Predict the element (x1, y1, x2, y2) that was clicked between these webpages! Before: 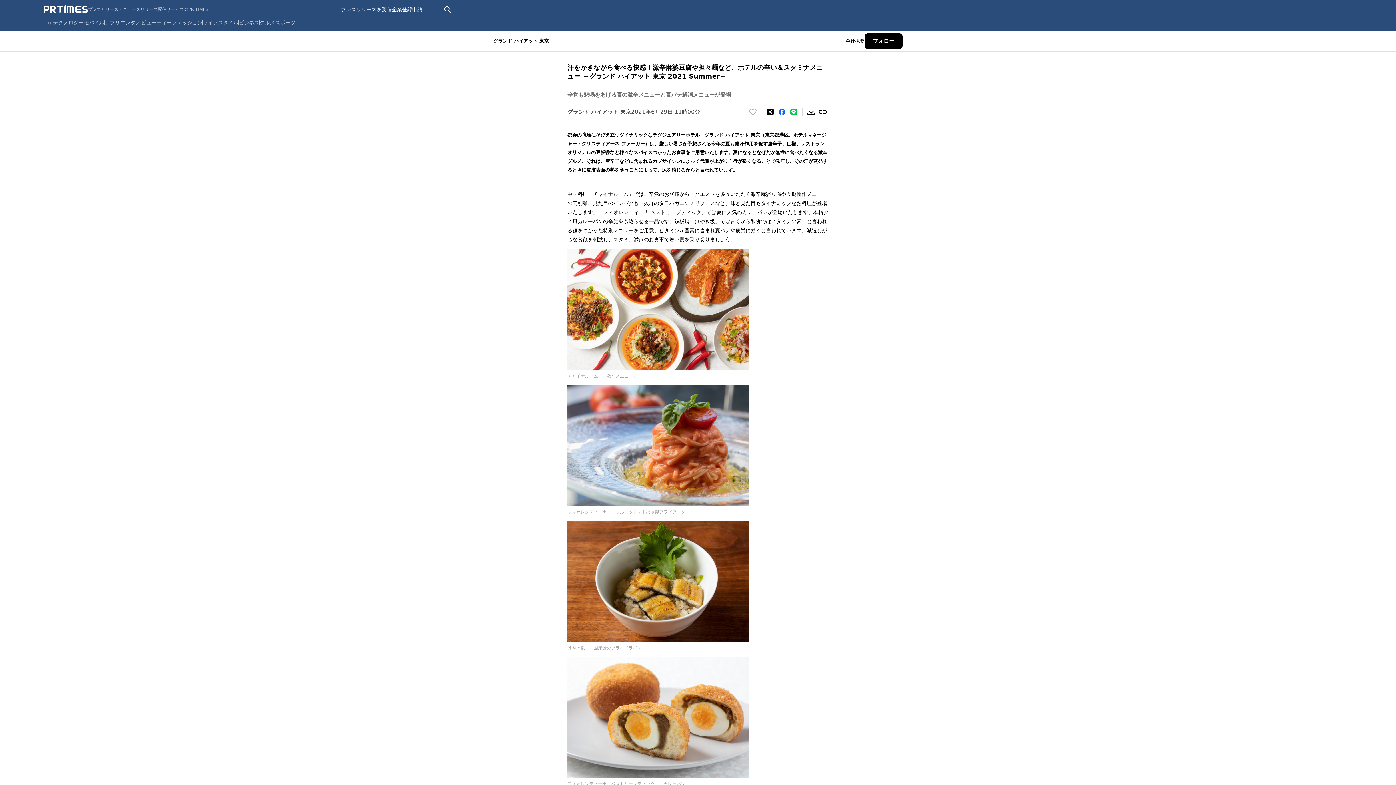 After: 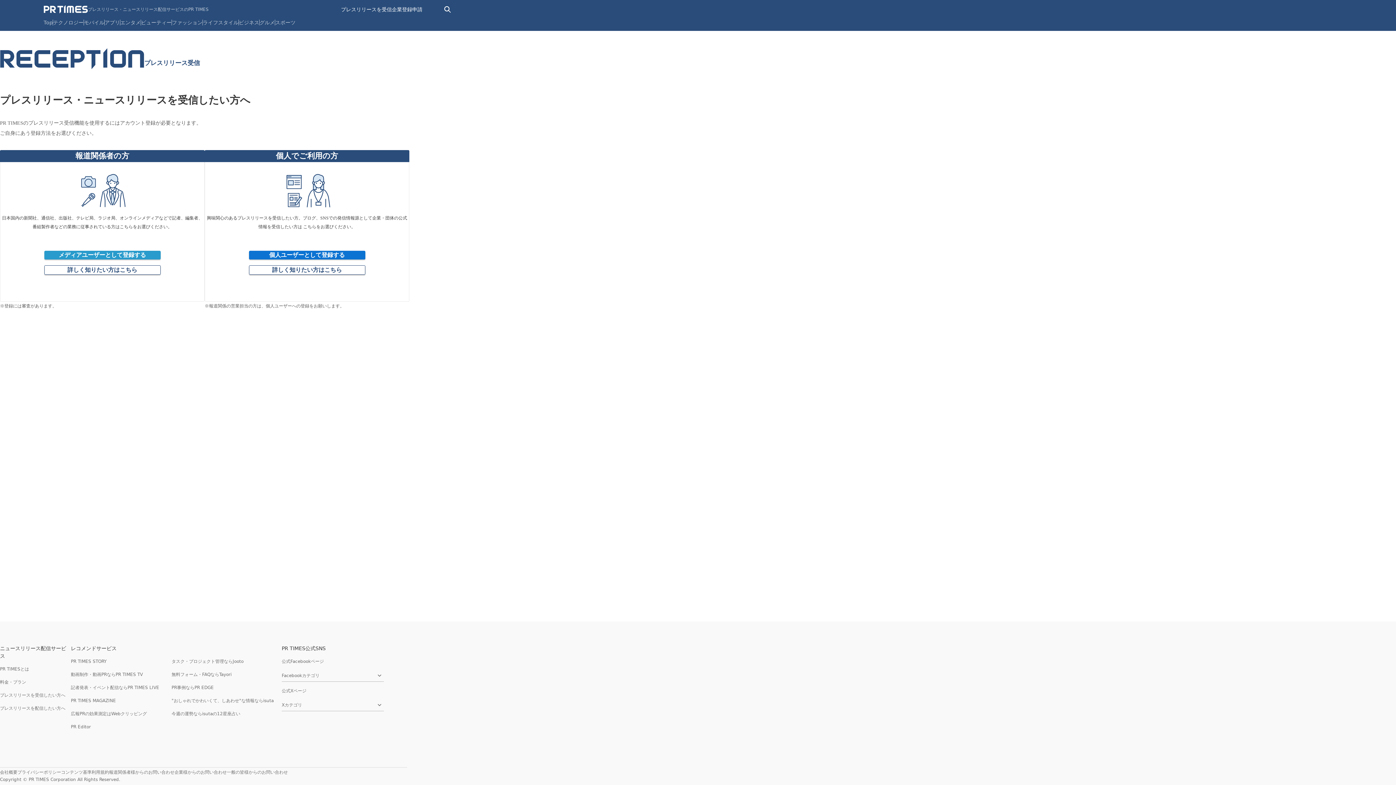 Action: bbox: (341, 5, 392, 13) label: プレスリリースを受信